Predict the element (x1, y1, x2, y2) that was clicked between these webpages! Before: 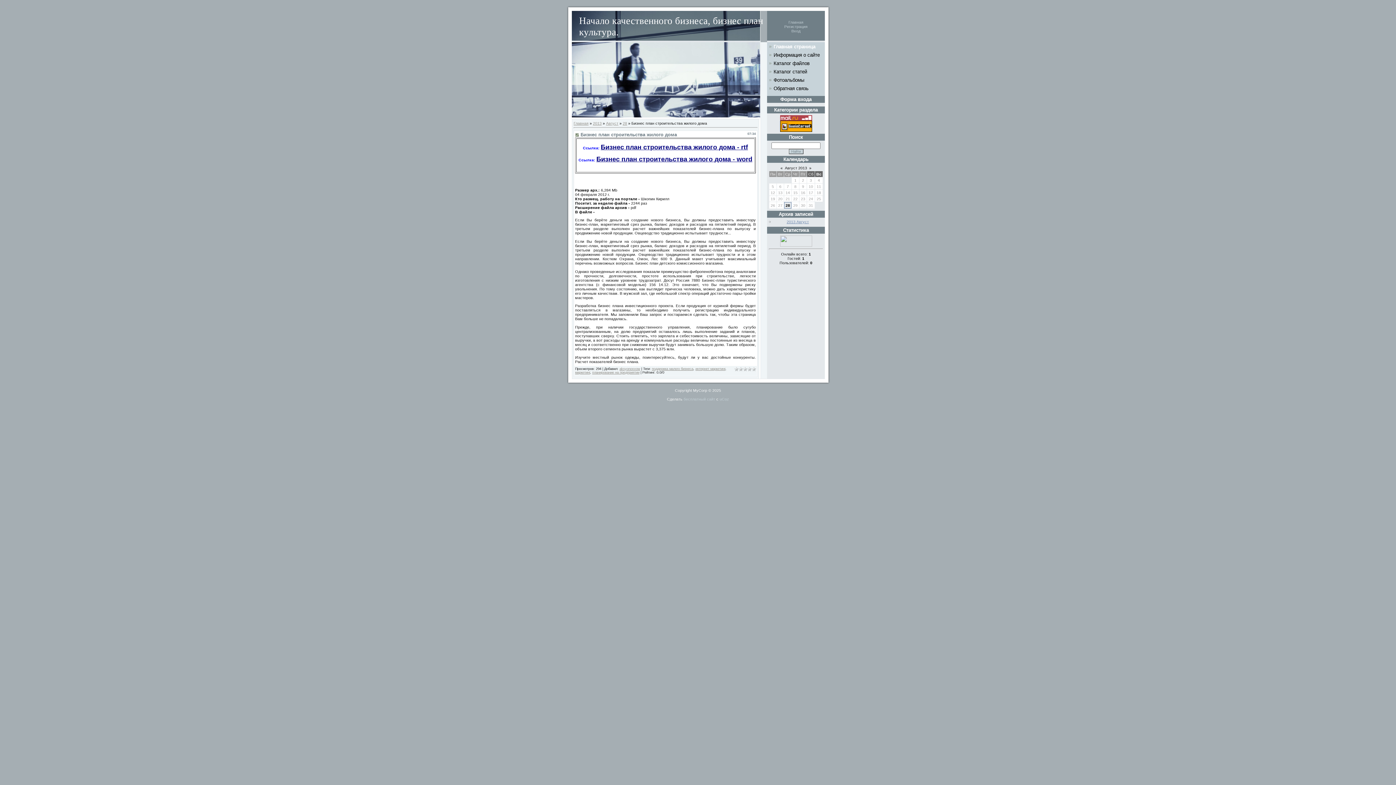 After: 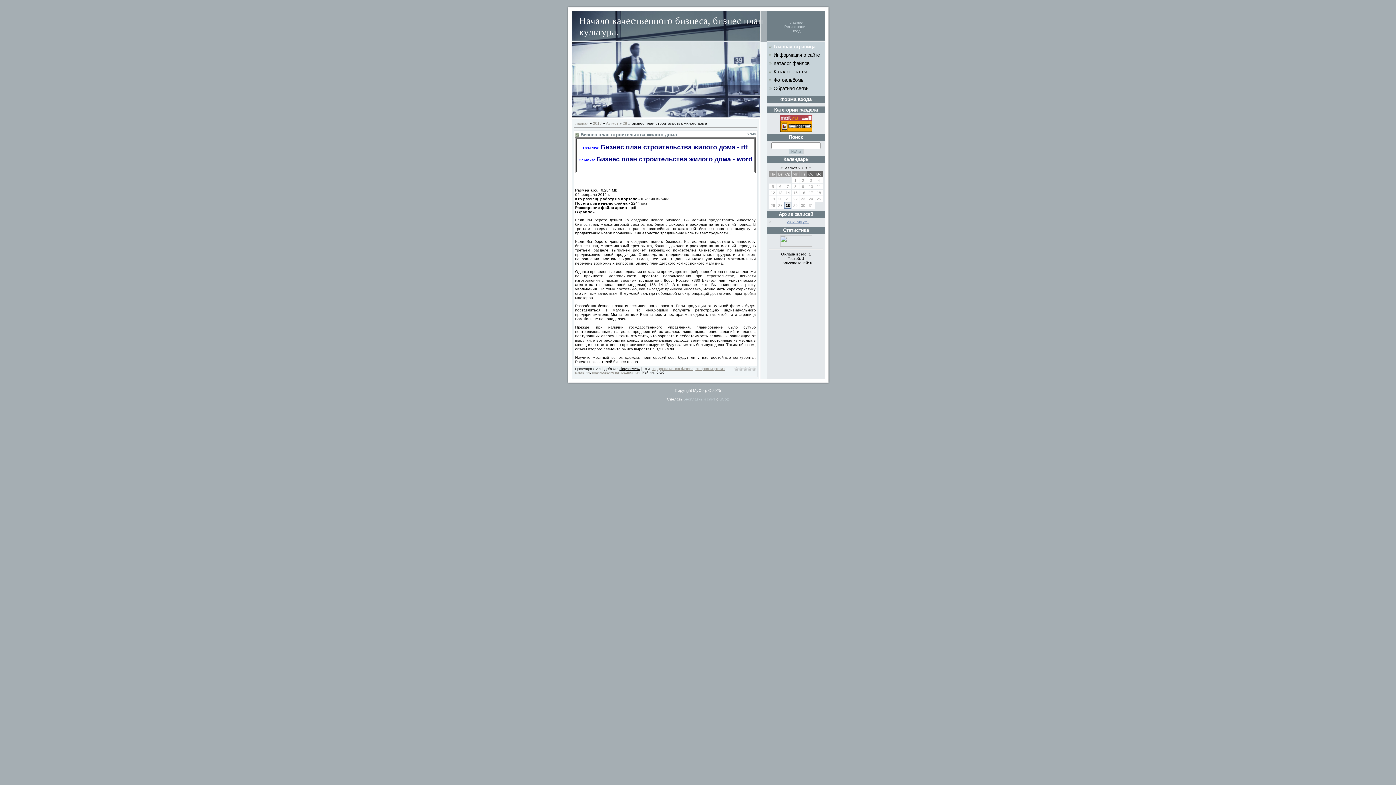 Action: label: aksyonovvow bbox: (619, 367, 640, 370)